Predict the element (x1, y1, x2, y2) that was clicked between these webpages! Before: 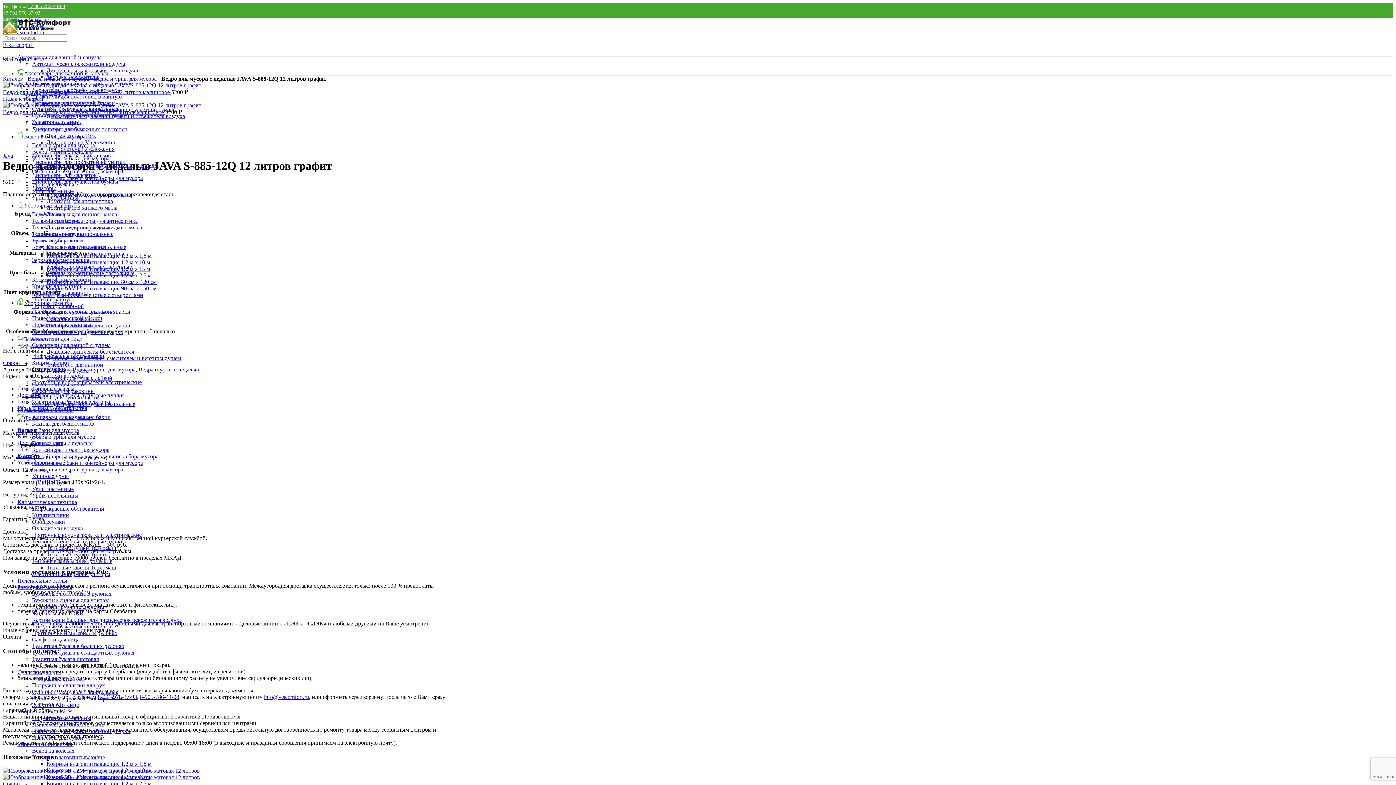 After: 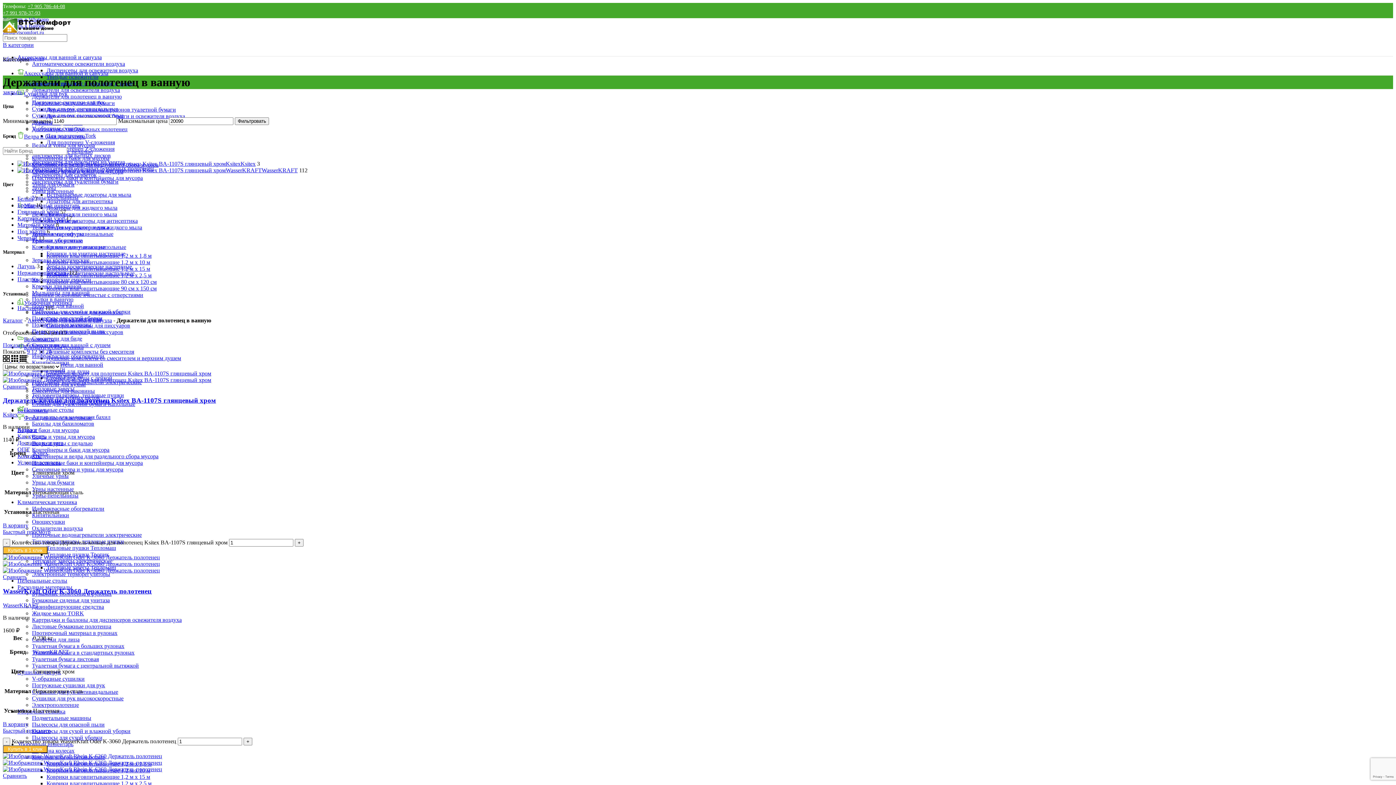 Action: bbox: (32, 93, 121, 99) label: Держатели для полотенец в ванную